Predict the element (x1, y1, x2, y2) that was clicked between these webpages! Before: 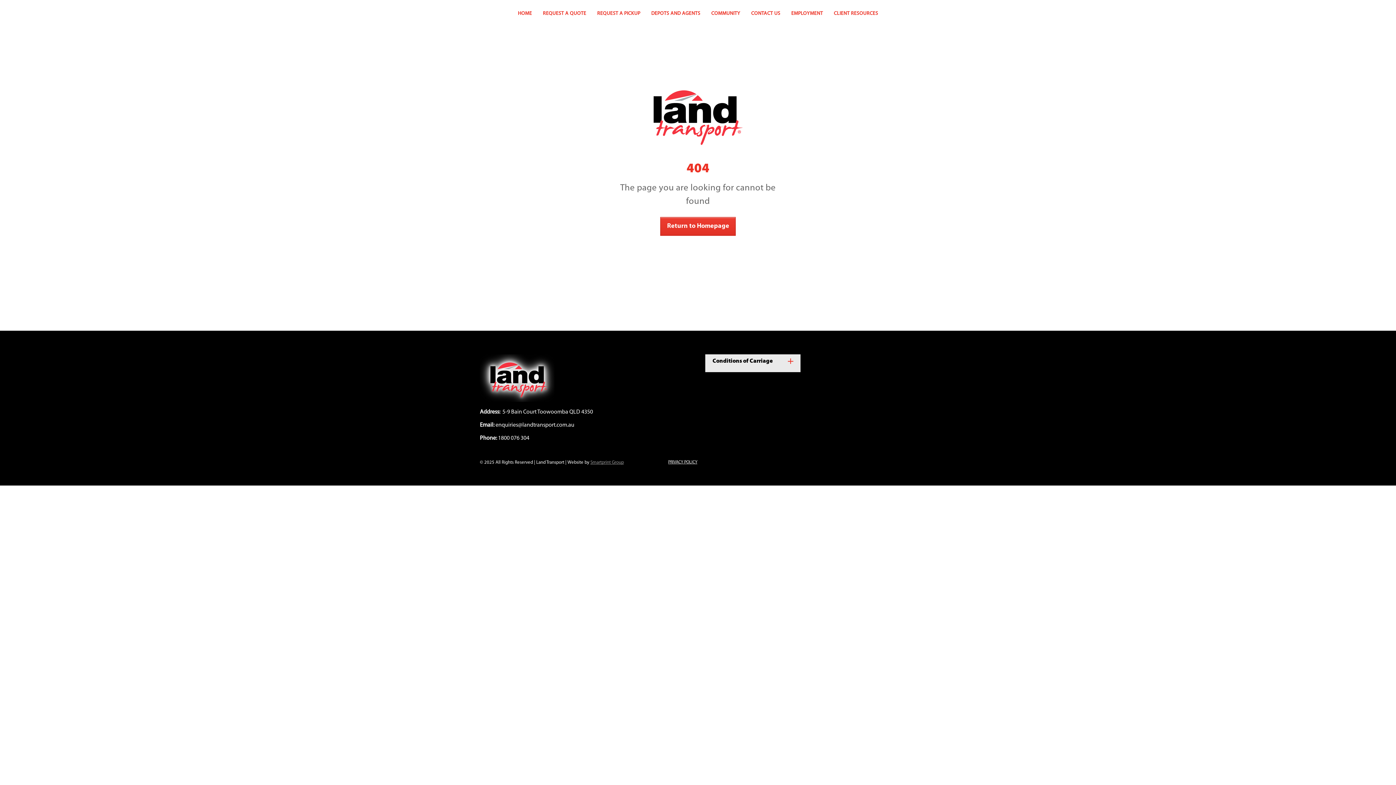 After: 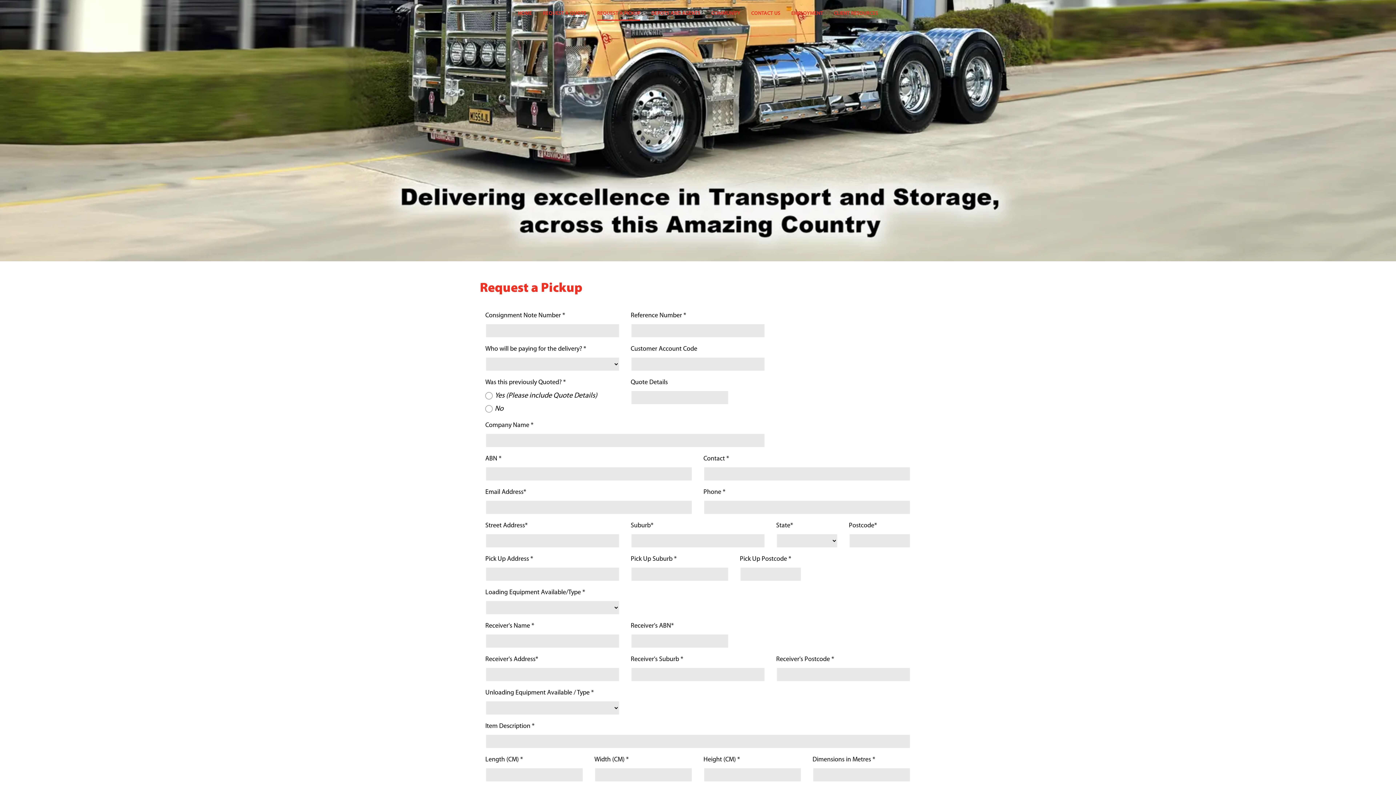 Action: bbox: (591, 6, 645, 20) label: REQUEST A PICKUP